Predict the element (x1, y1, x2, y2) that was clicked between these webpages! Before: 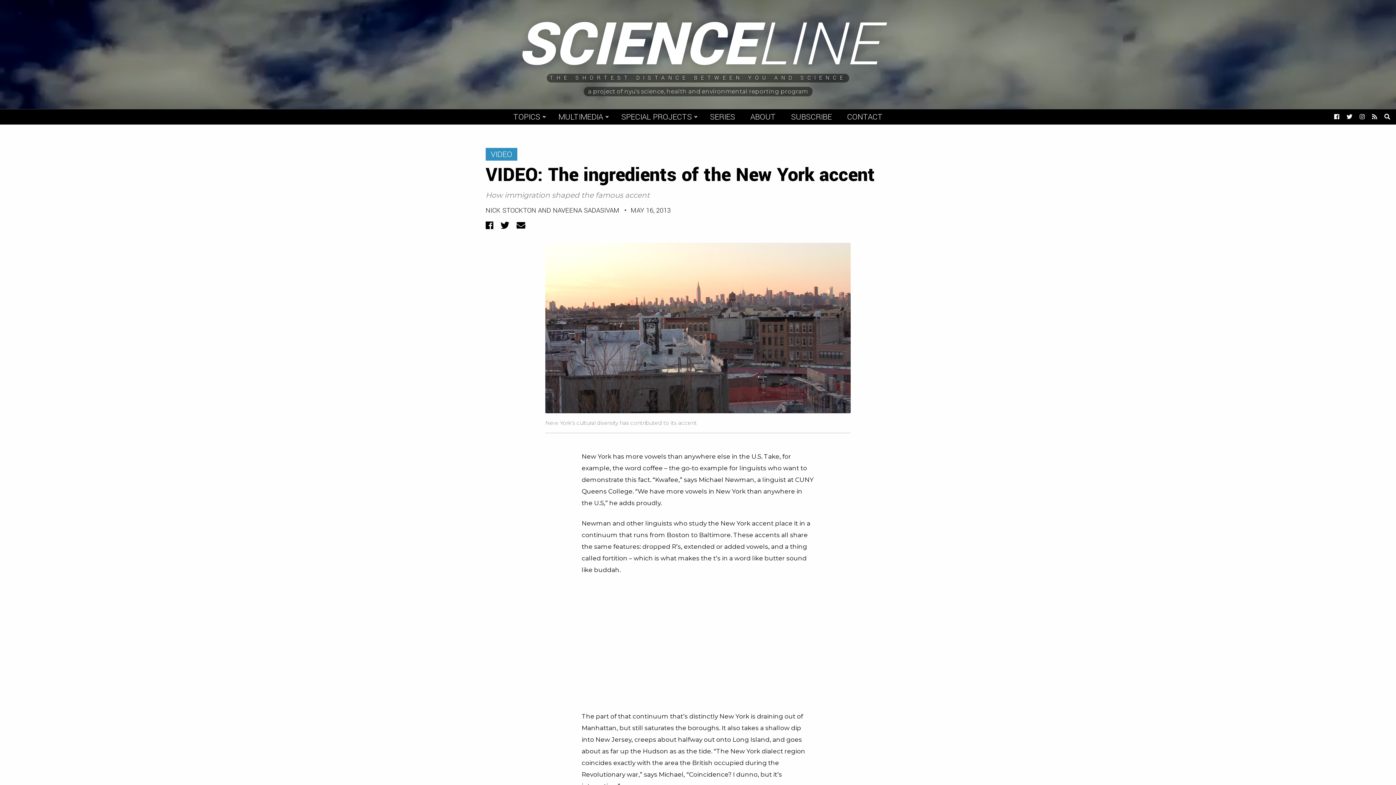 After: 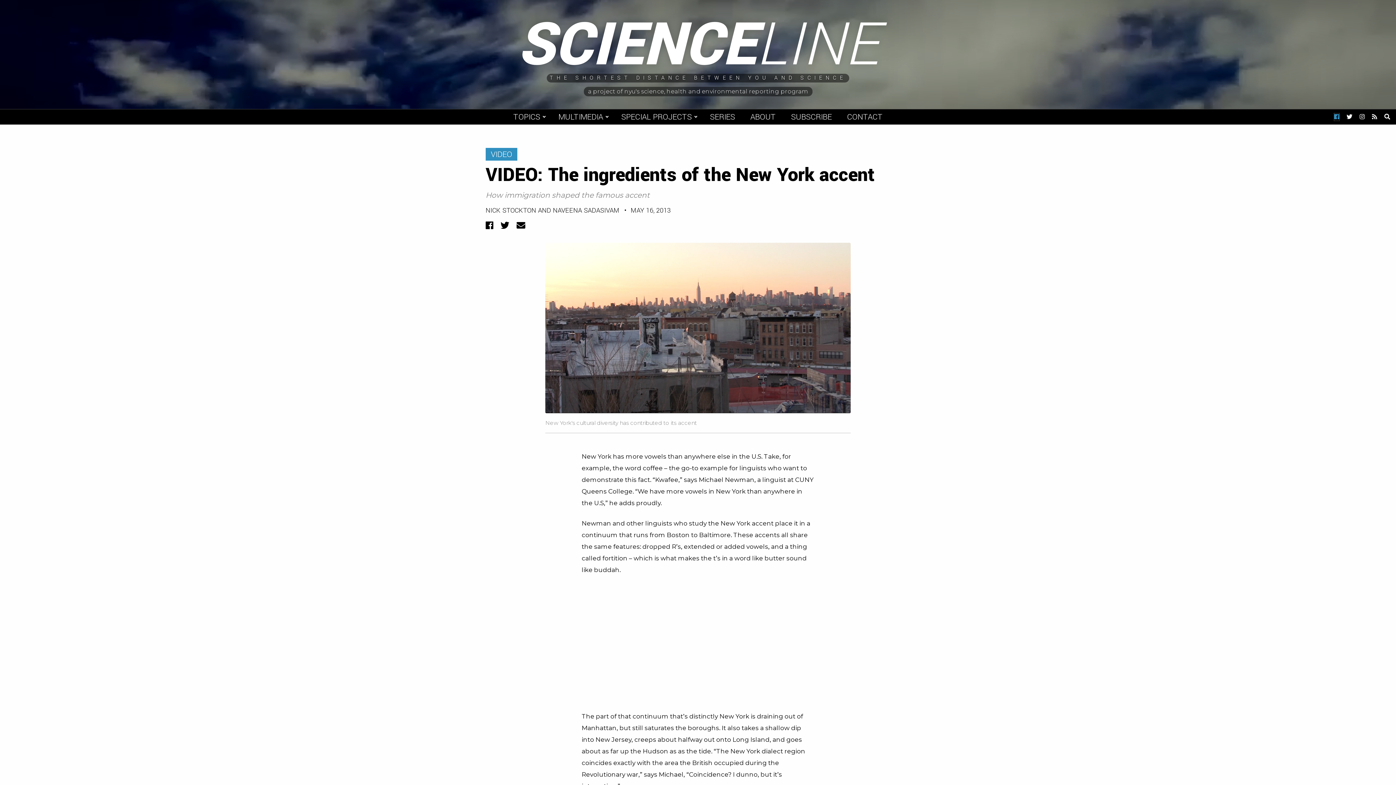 Action: bbox: (1334, 113, 1339, 120) label: Facebook